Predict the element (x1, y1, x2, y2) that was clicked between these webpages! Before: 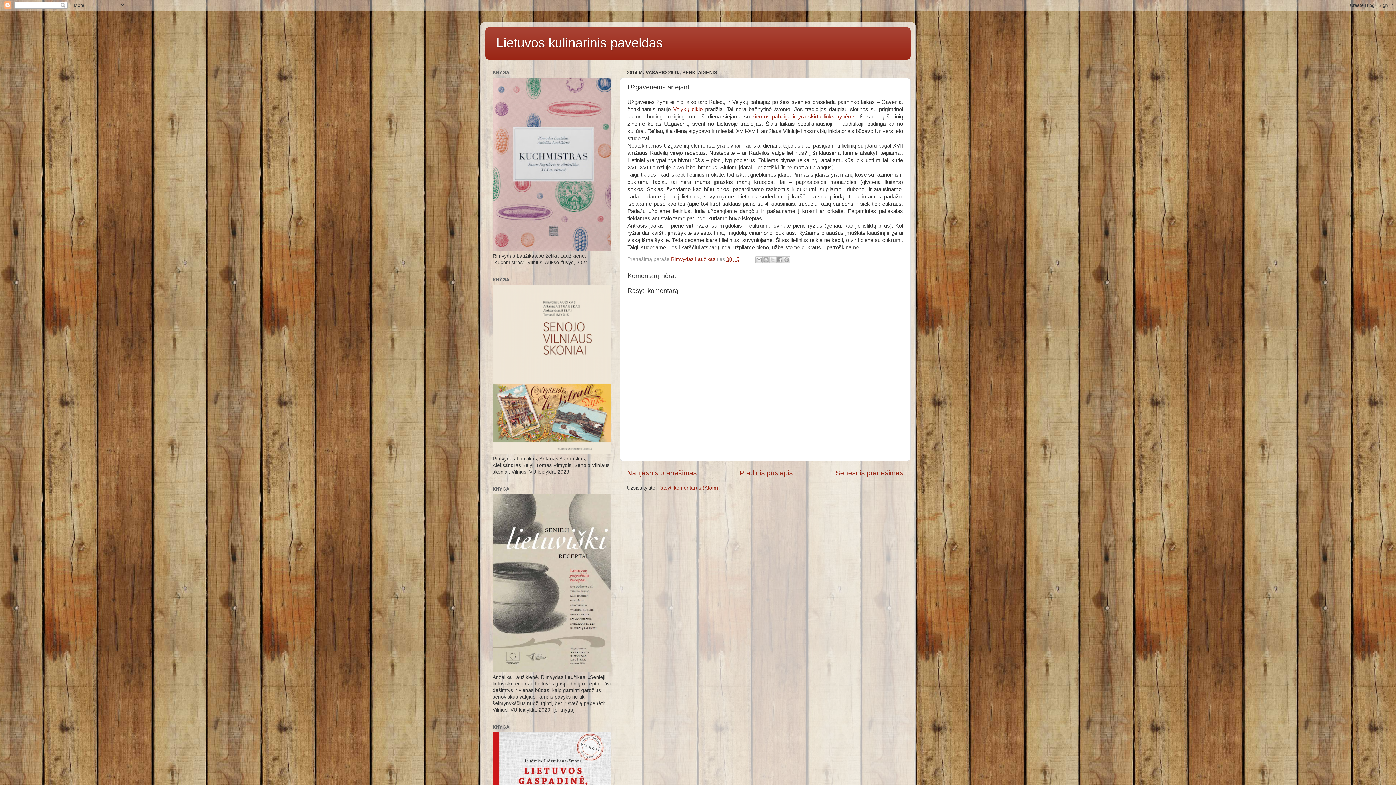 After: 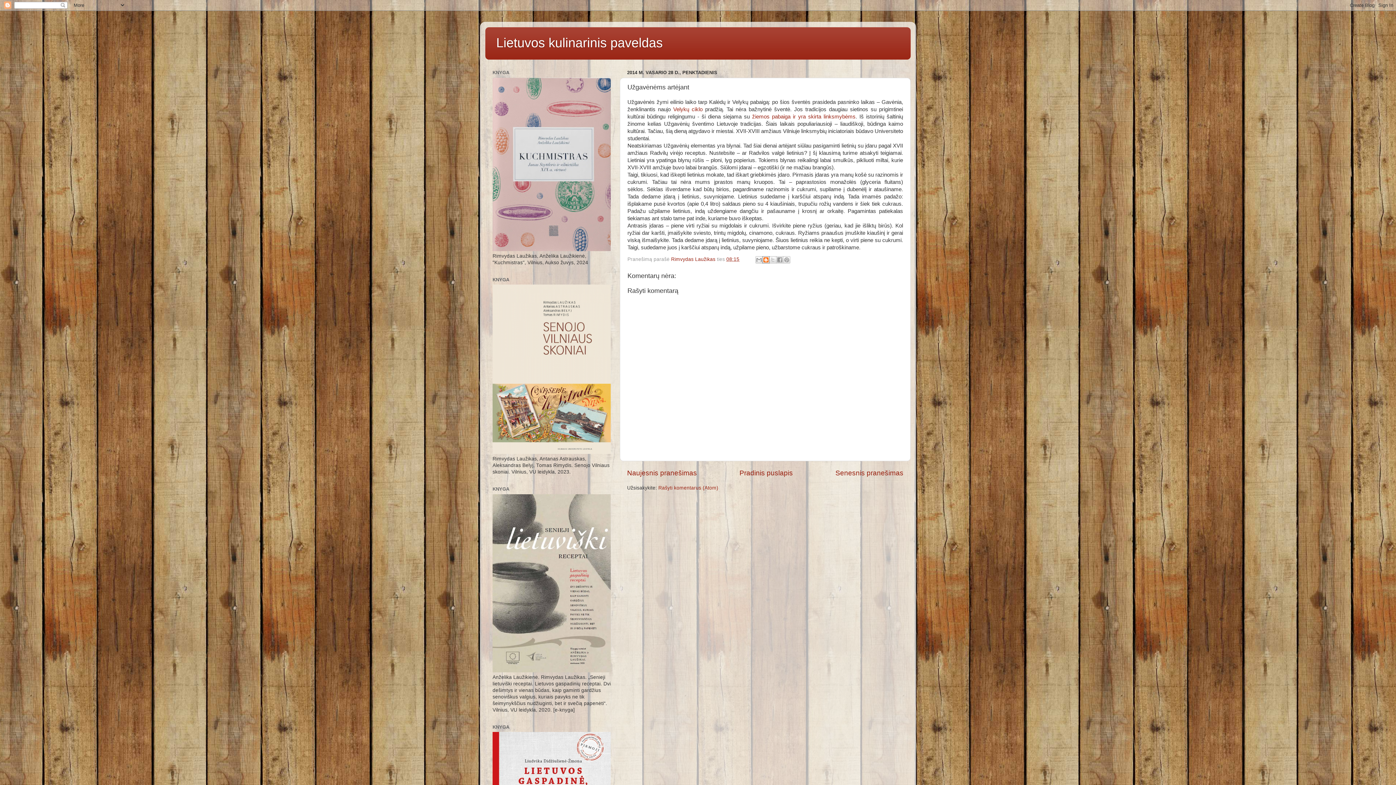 Action: label: BlogThis! bbox: (762, 256, 769, 263)